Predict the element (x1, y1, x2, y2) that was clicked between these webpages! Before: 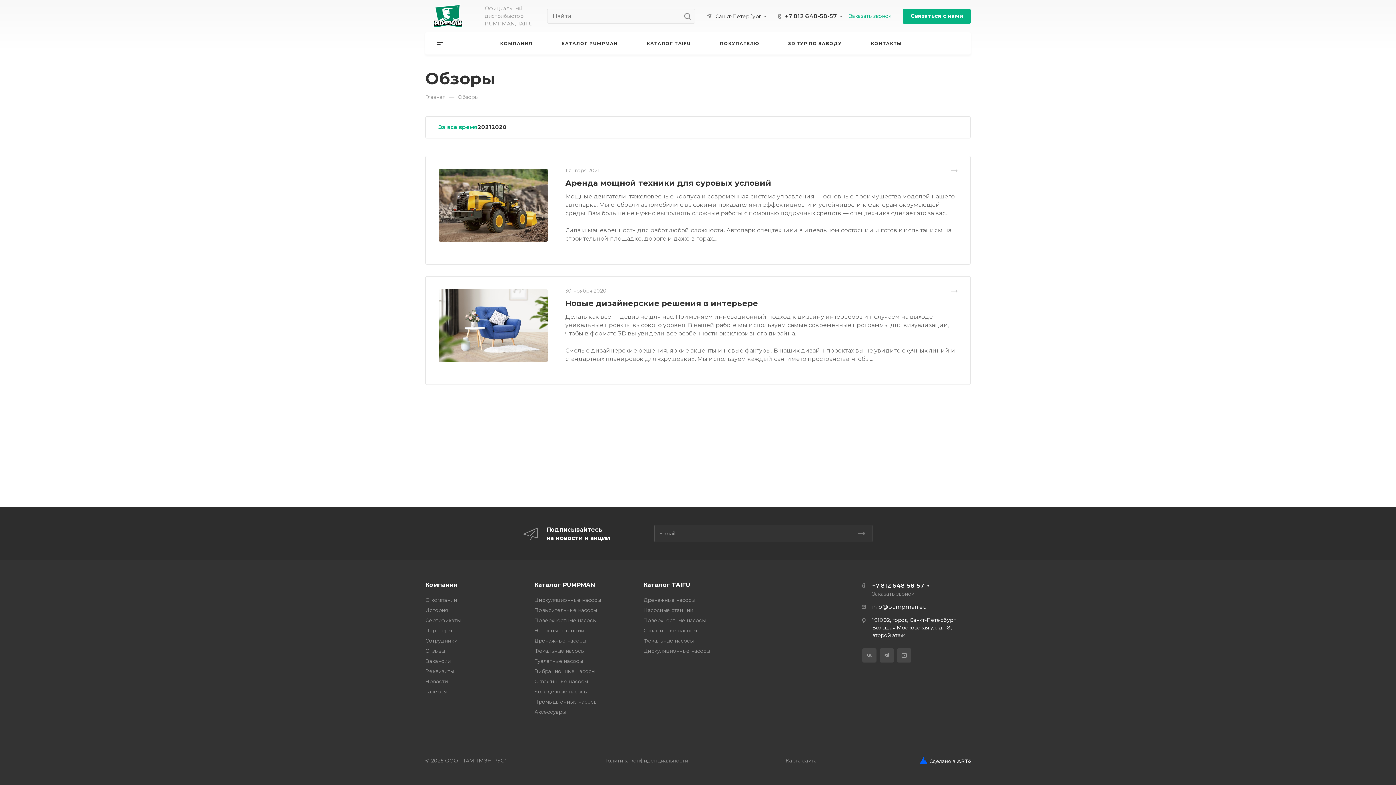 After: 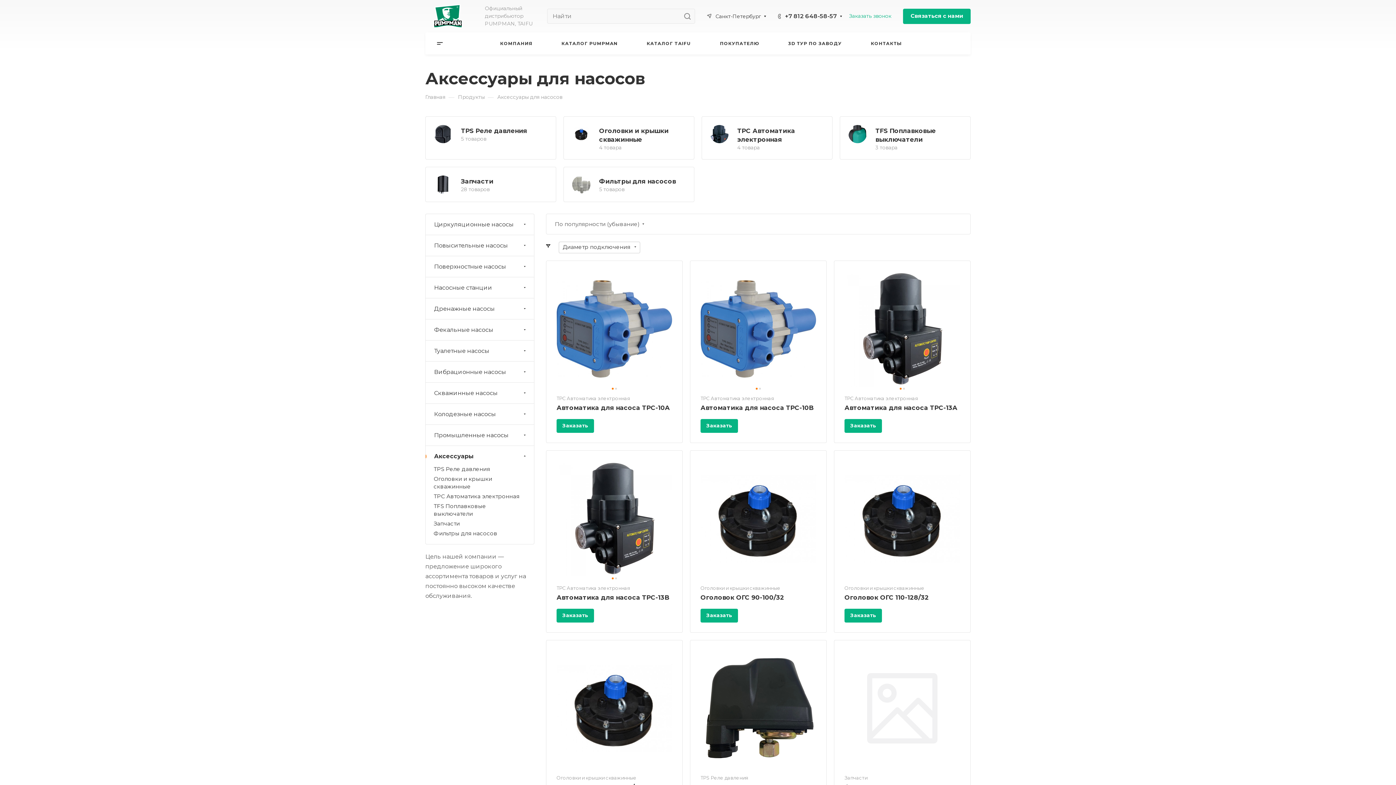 Action: bbox: (534, 709, 565, 715) label: Аксессуары